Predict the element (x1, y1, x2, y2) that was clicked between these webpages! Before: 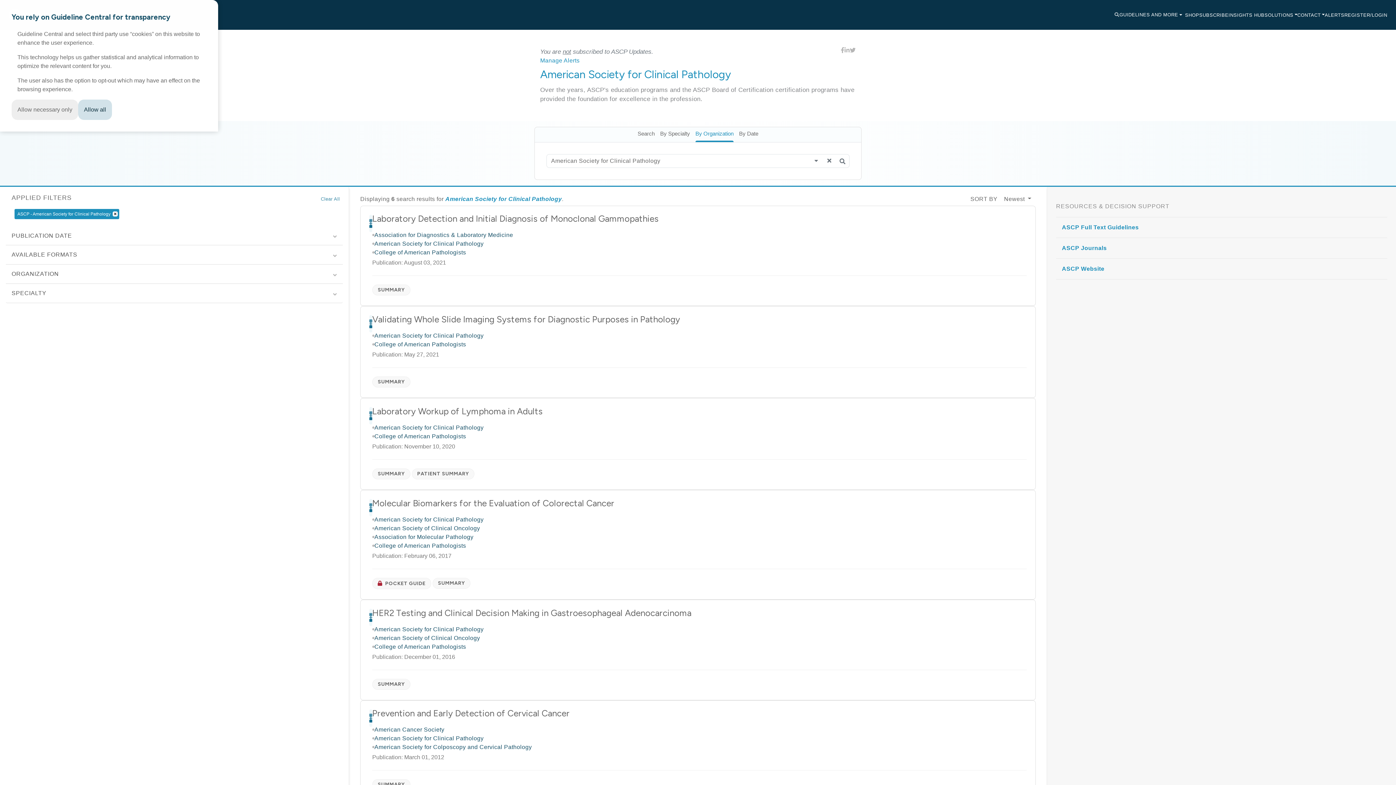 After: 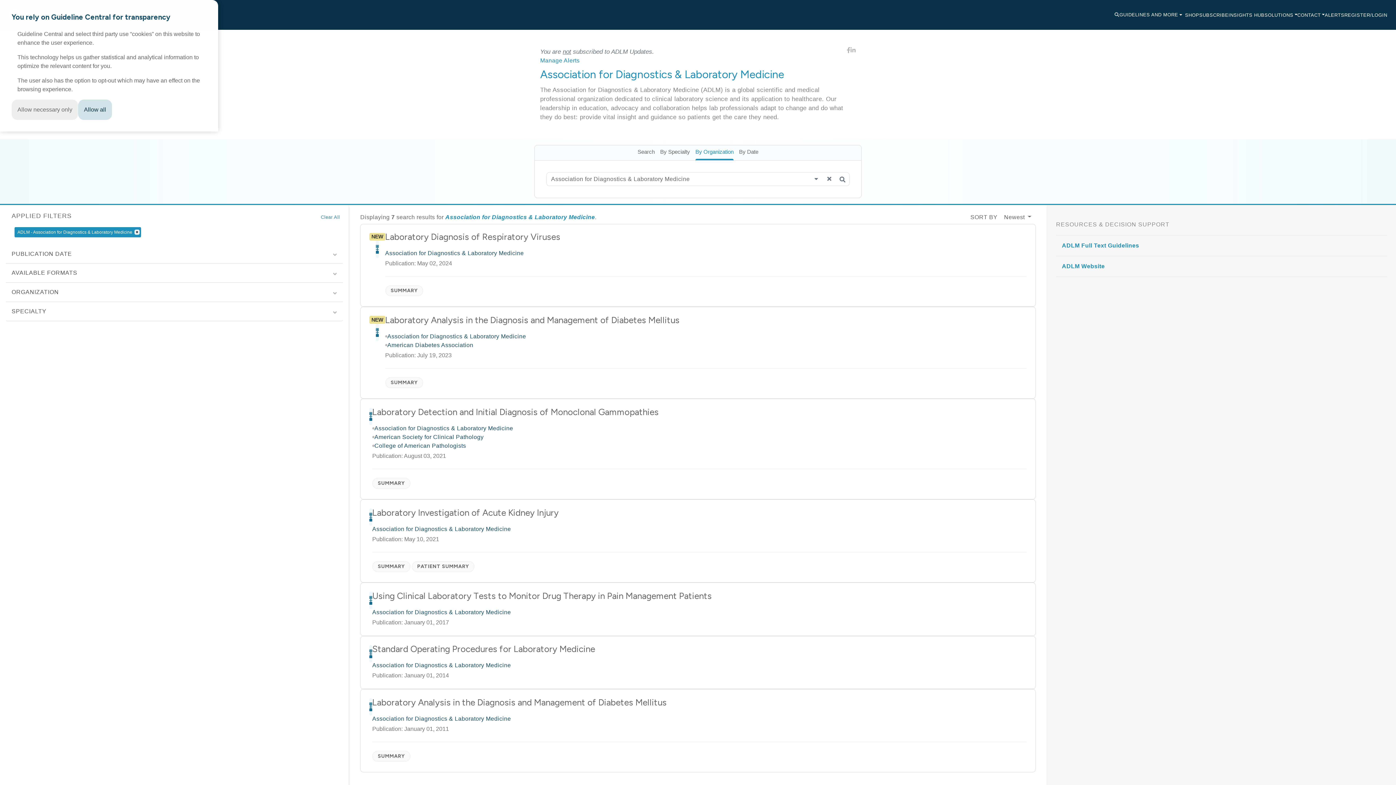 Action: label: Association for Diagnostics & Laboratory Medicine bbox: (374, 231, 513, 239)